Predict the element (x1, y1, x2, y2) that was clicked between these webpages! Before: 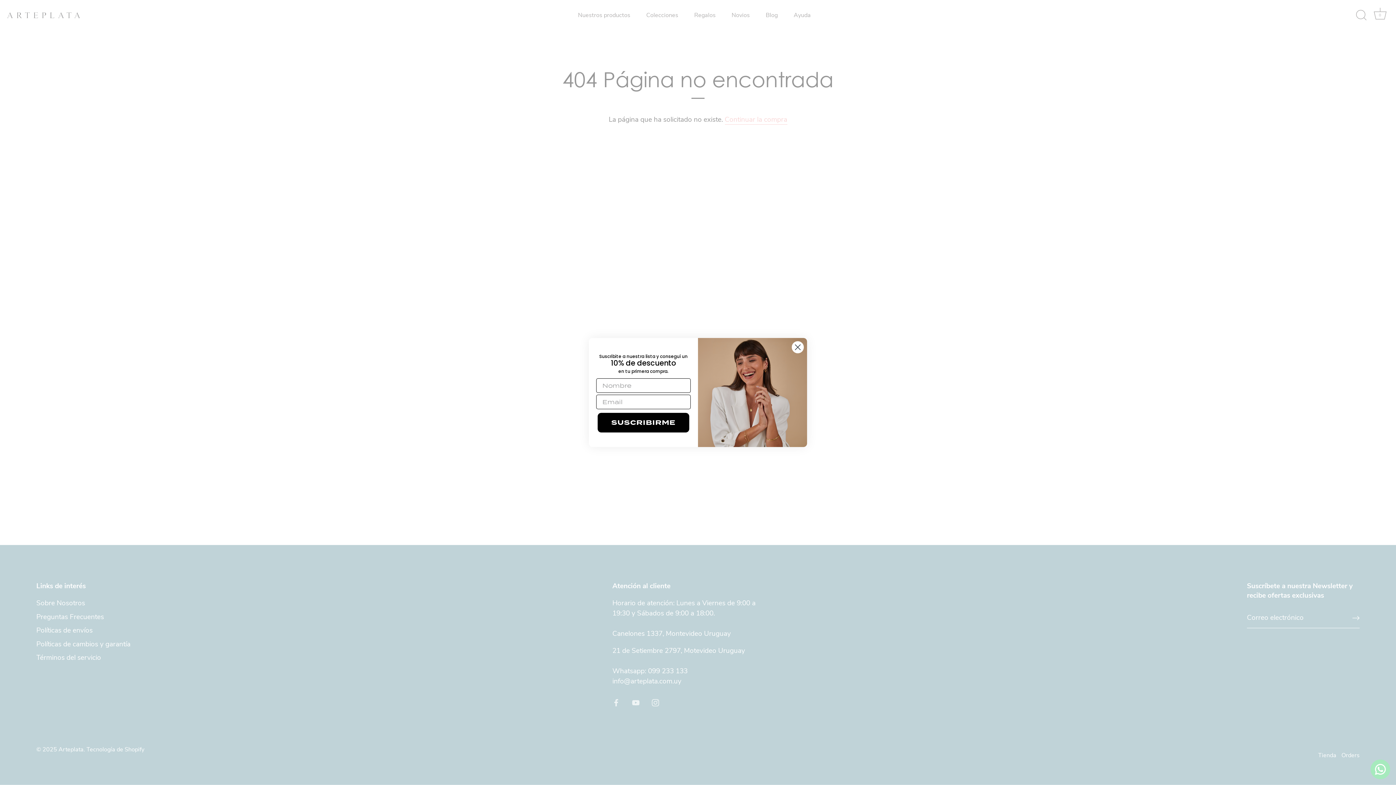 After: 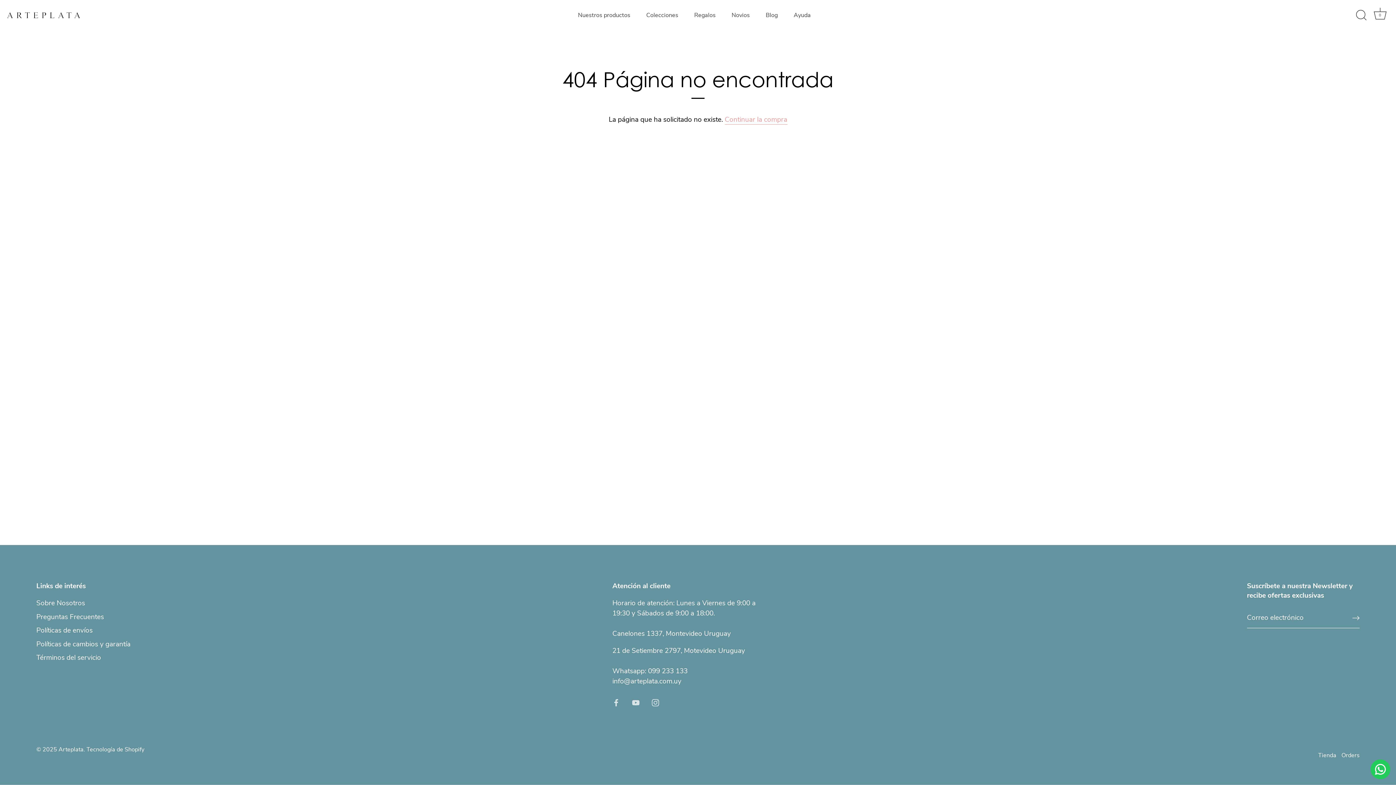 Action: label: Close dialog bbox: (791, 341, 804, 353)